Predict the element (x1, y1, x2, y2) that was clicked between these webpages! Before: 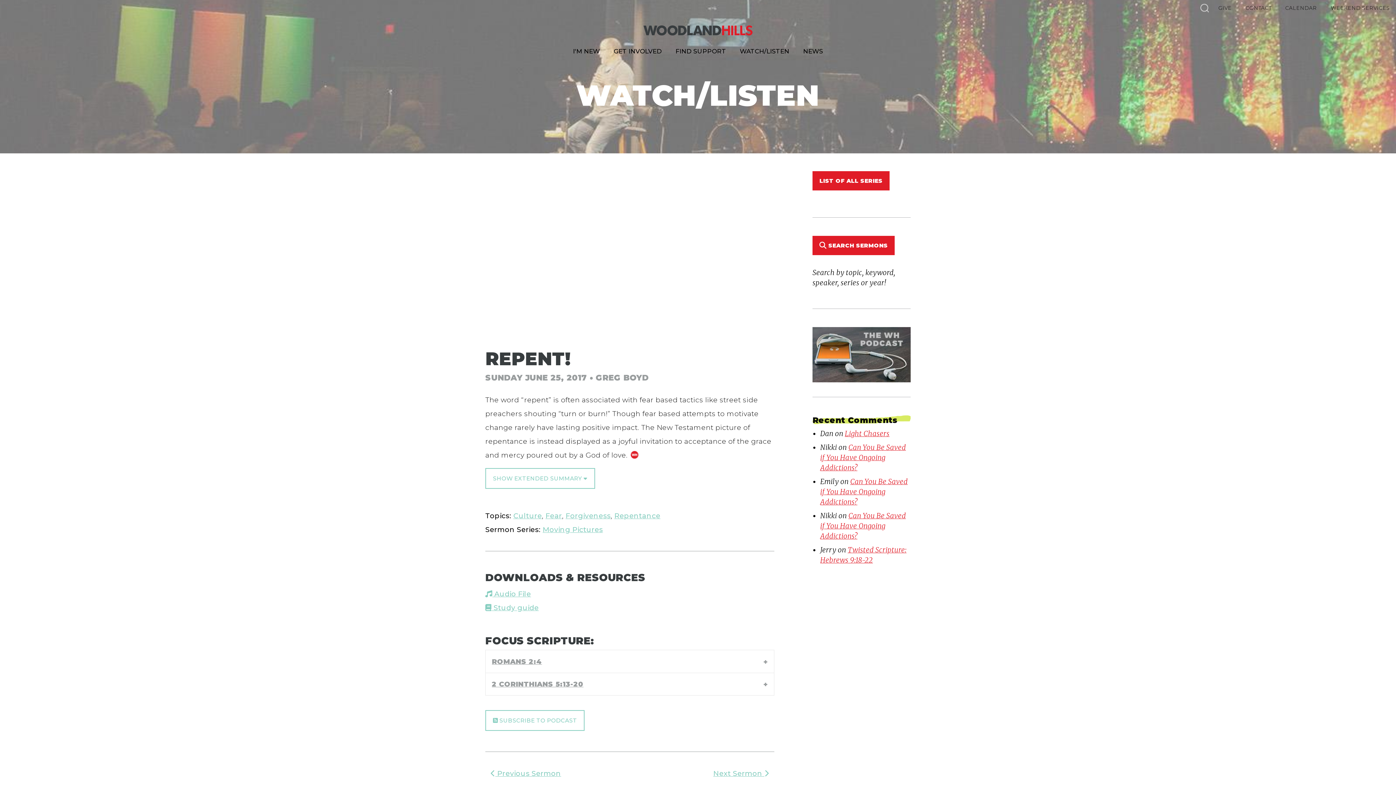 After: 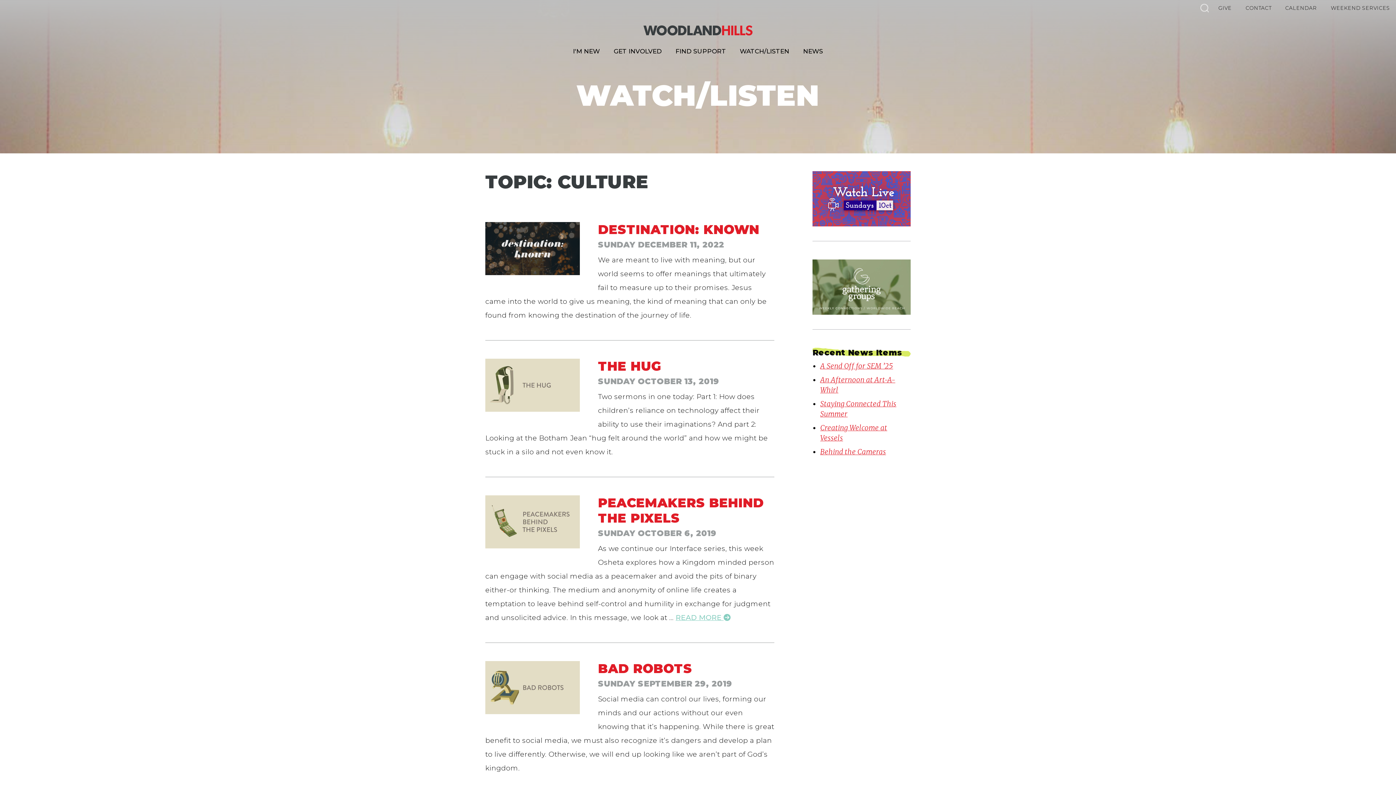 Action: label: Culture bbox: (513, 511, 542, 520)